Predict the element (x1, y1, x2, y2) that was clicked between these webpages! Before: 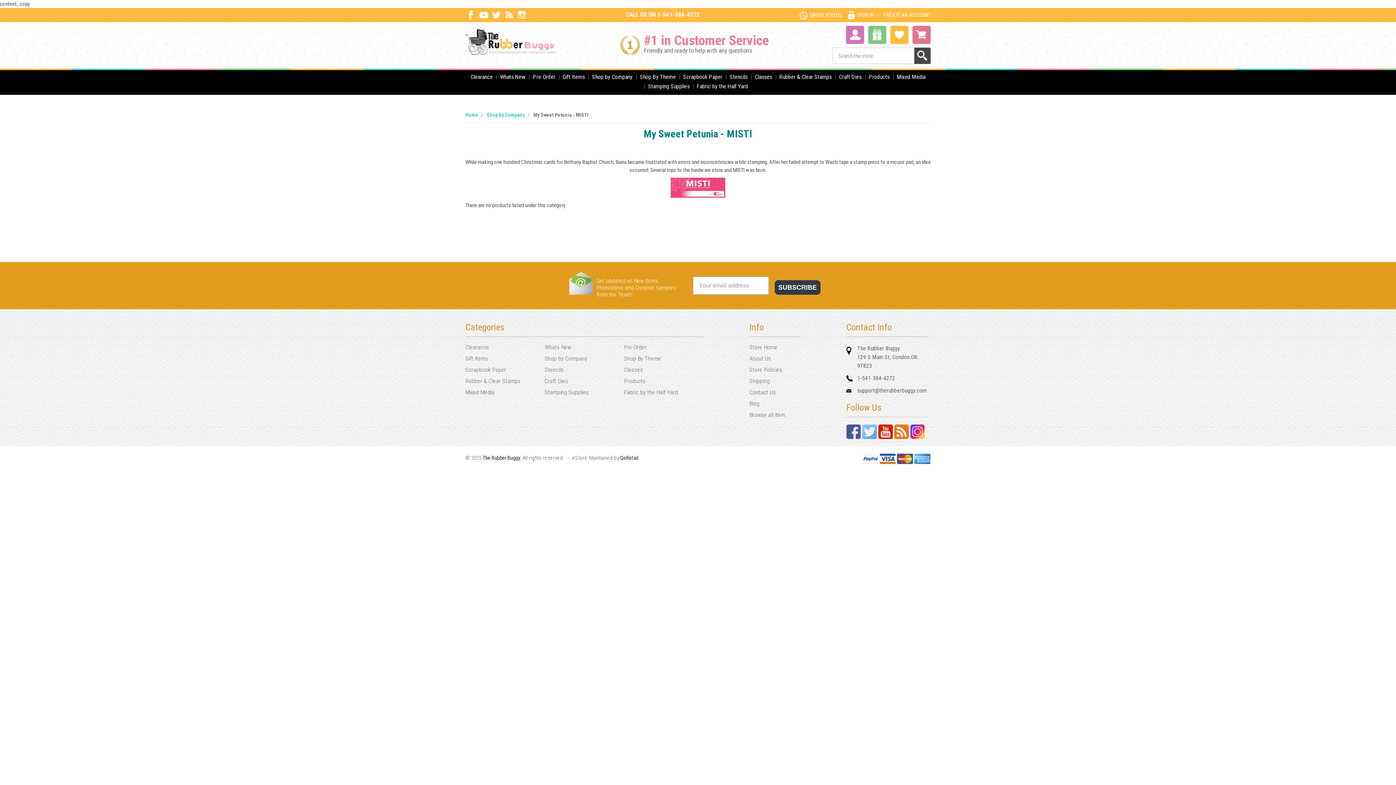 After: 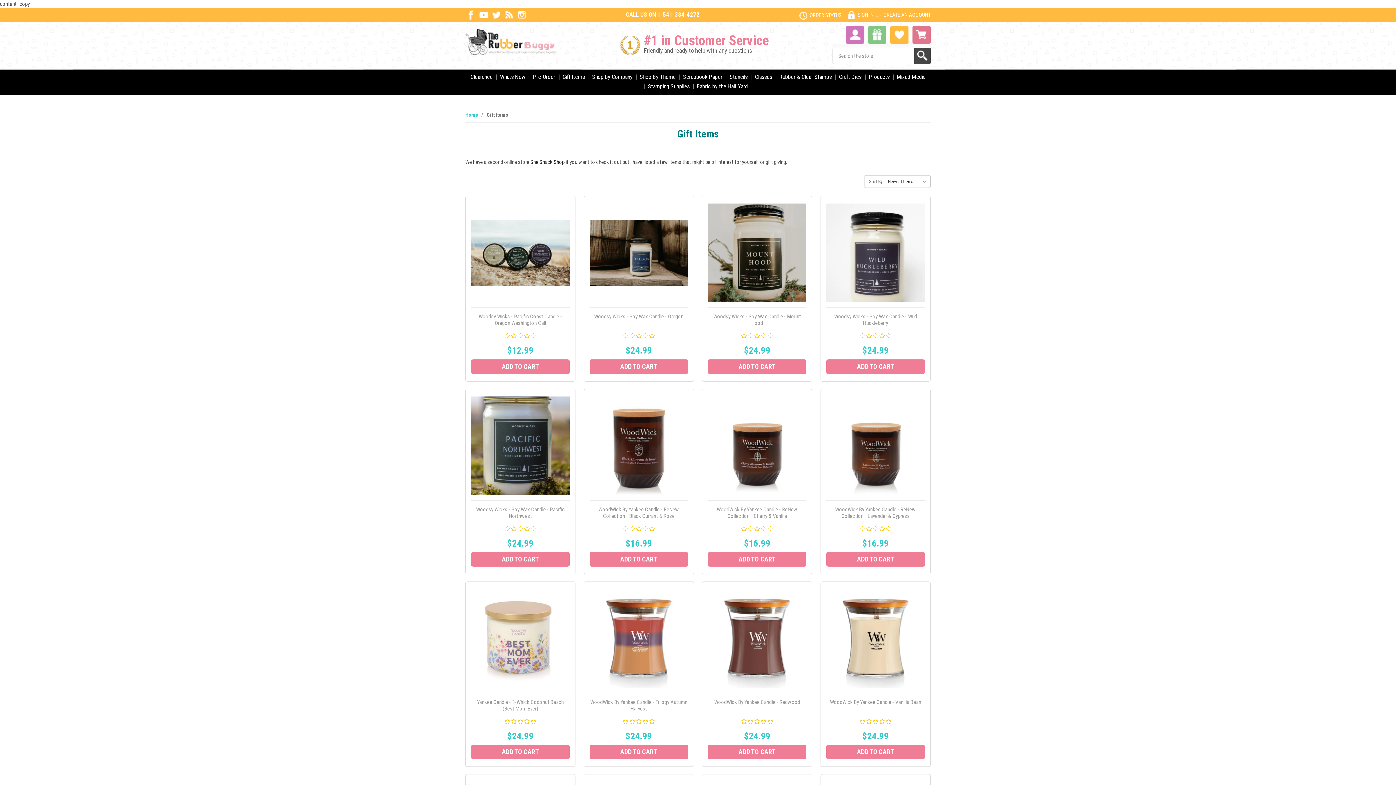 Action: label: Gift Items bbox: (465, 355, 488, 362)